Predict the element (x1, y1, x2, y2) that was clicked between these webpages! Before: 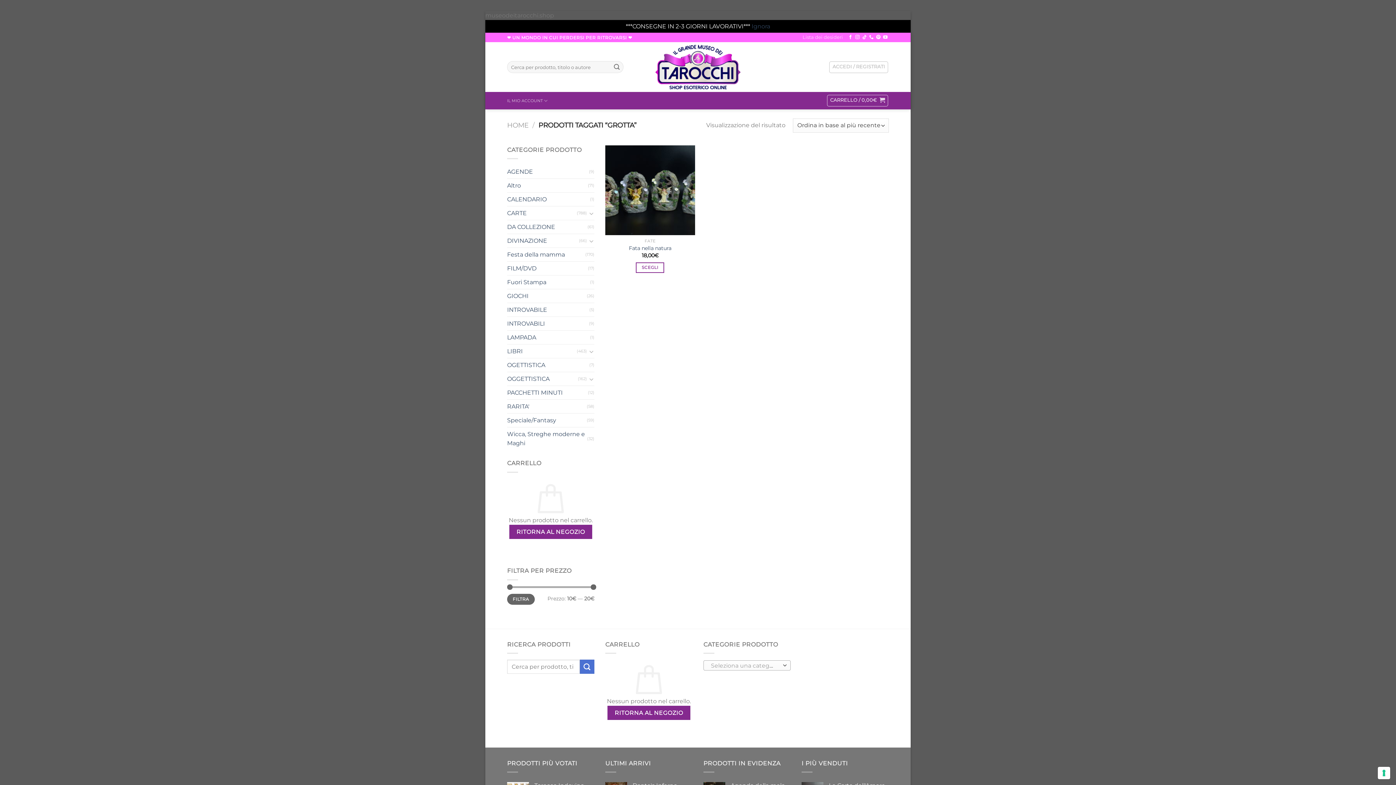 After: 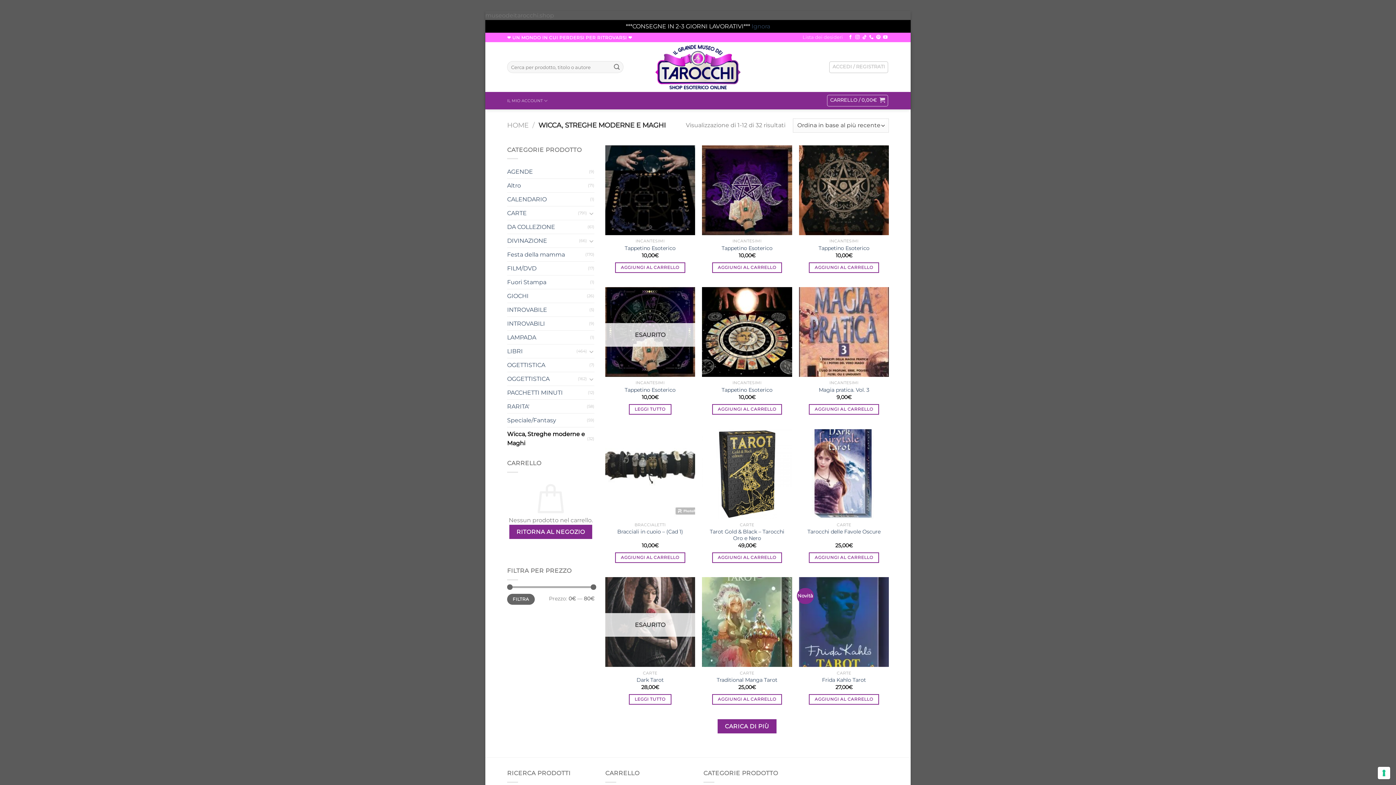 Action: bbox: (507, 427, 587, 450) label: Wicca, Streghe moderne e Maghi